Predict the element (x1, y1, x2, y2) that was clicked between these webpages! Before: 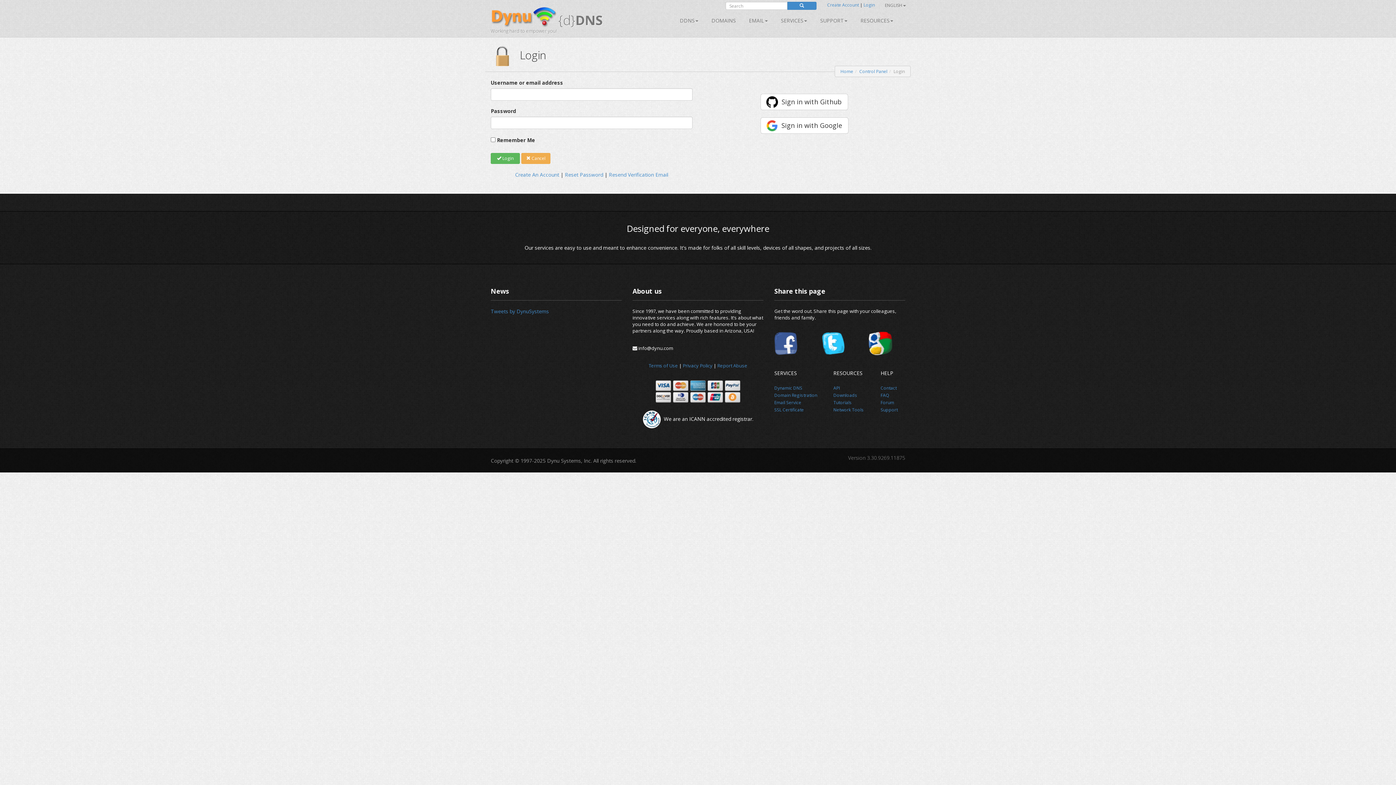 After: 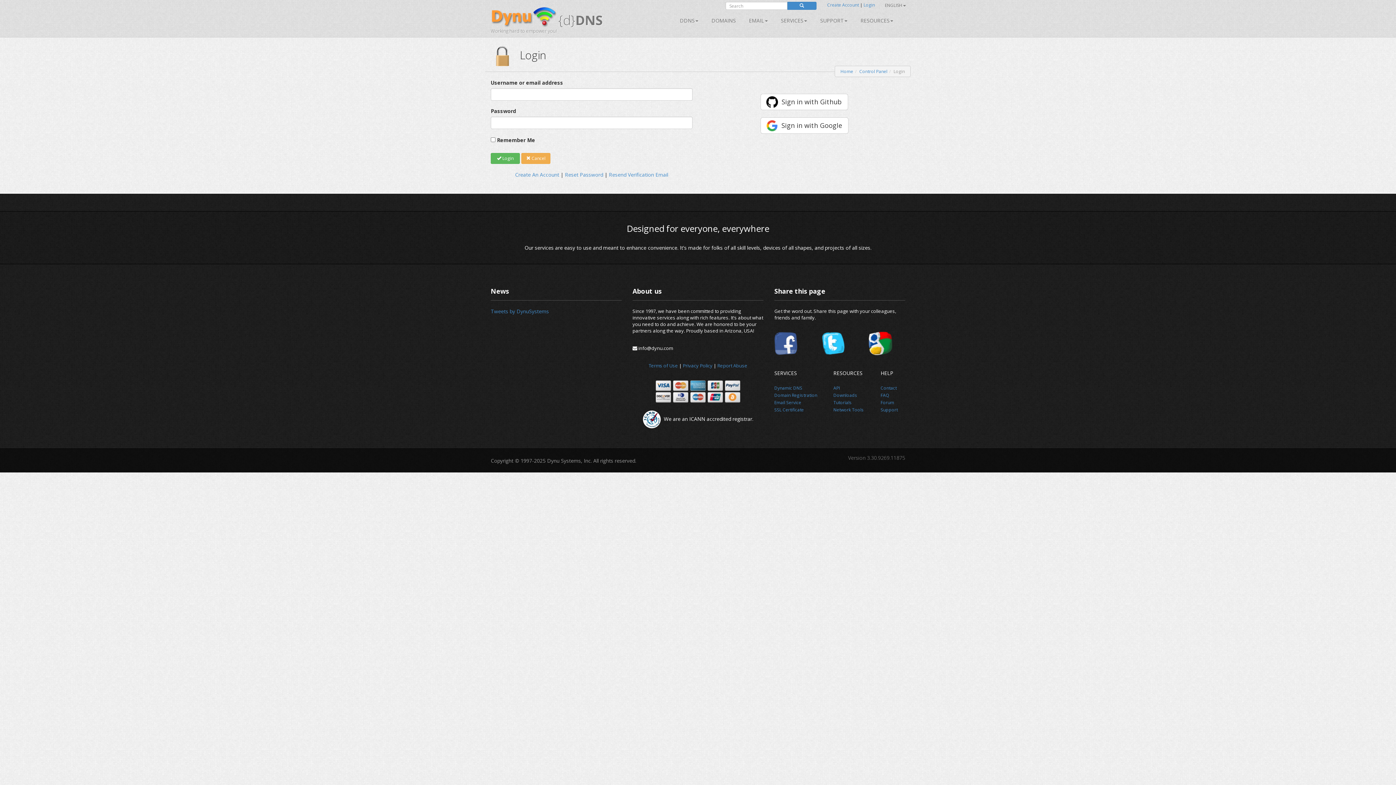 Action: bbox: (774, 339, 797, 346)